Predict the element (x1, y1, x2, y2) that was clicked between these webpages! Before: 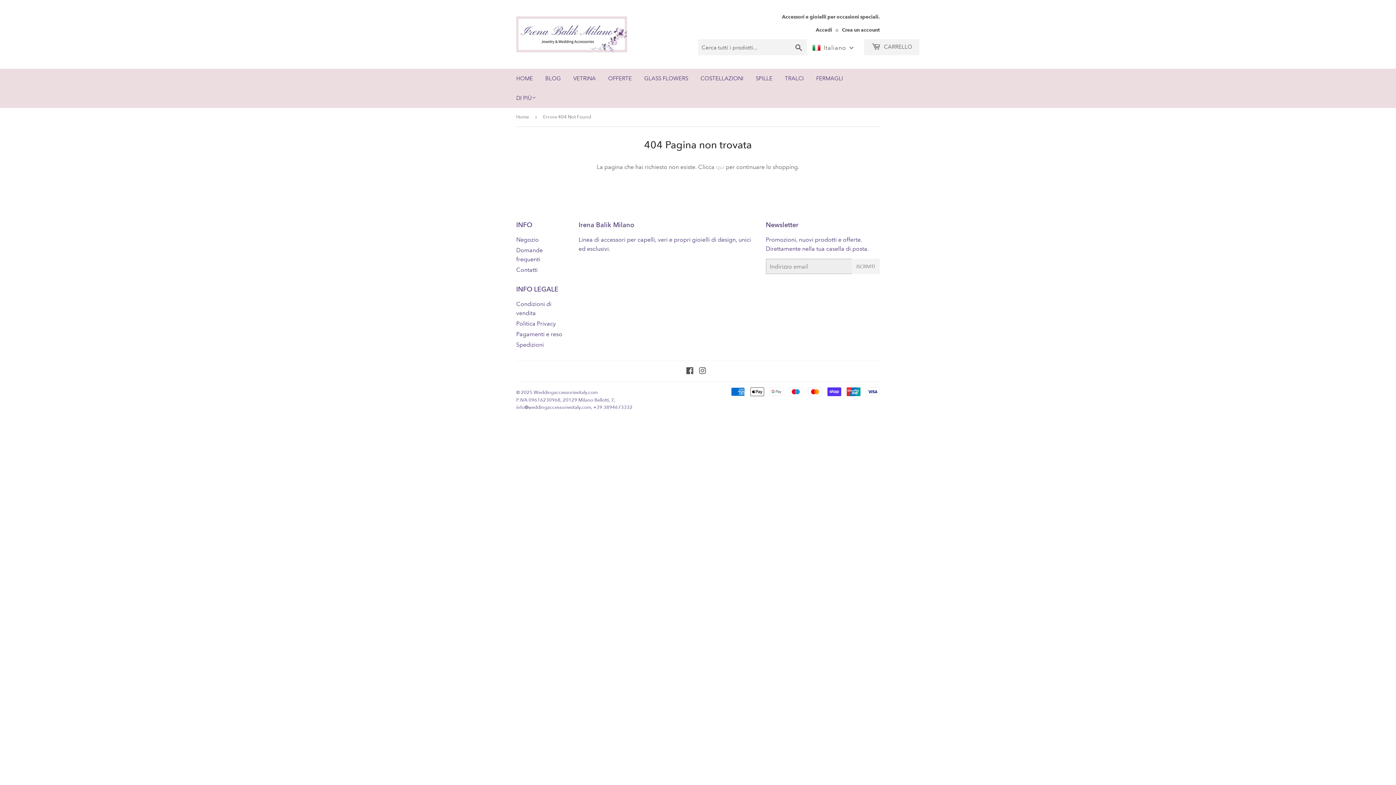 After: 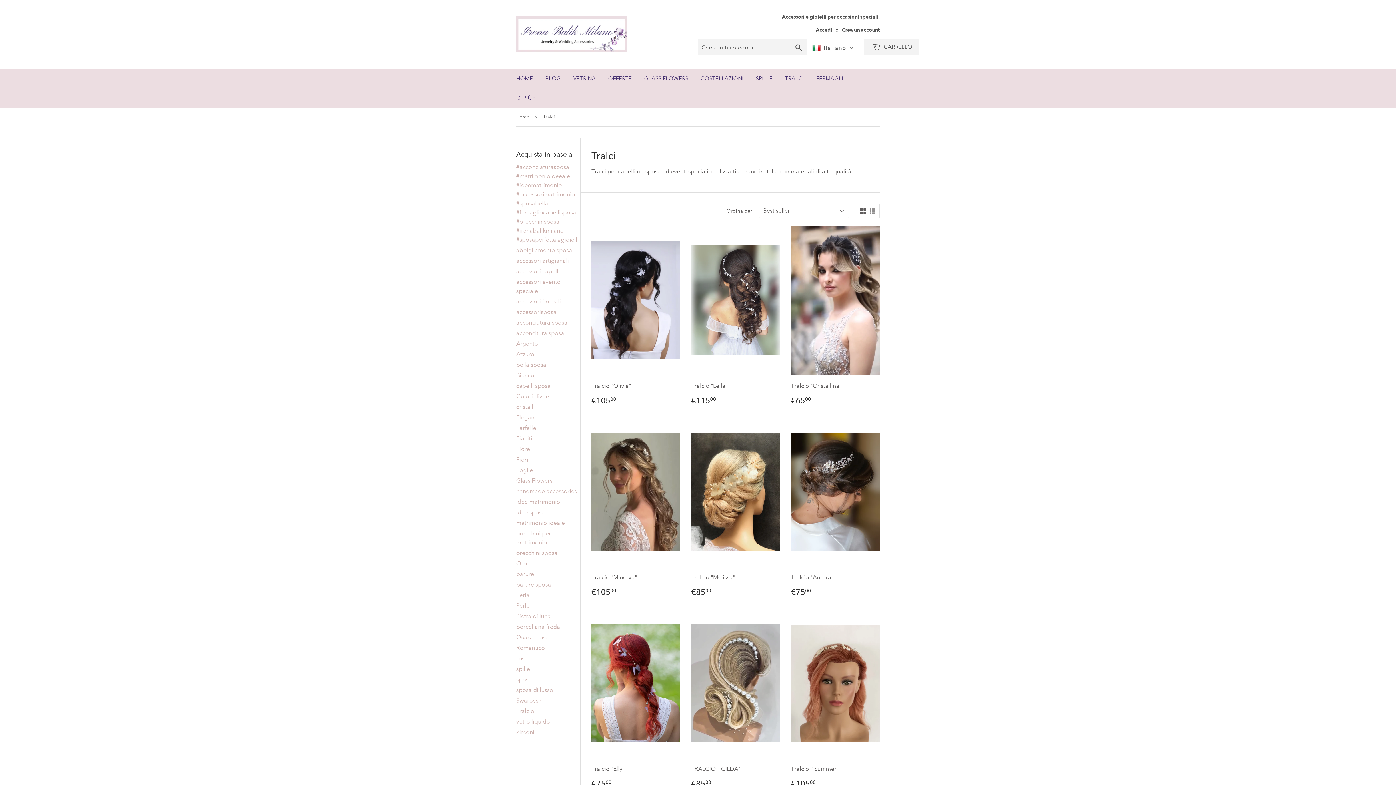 Action: label: TRALCI bbox: (779, 68, 809, 88)